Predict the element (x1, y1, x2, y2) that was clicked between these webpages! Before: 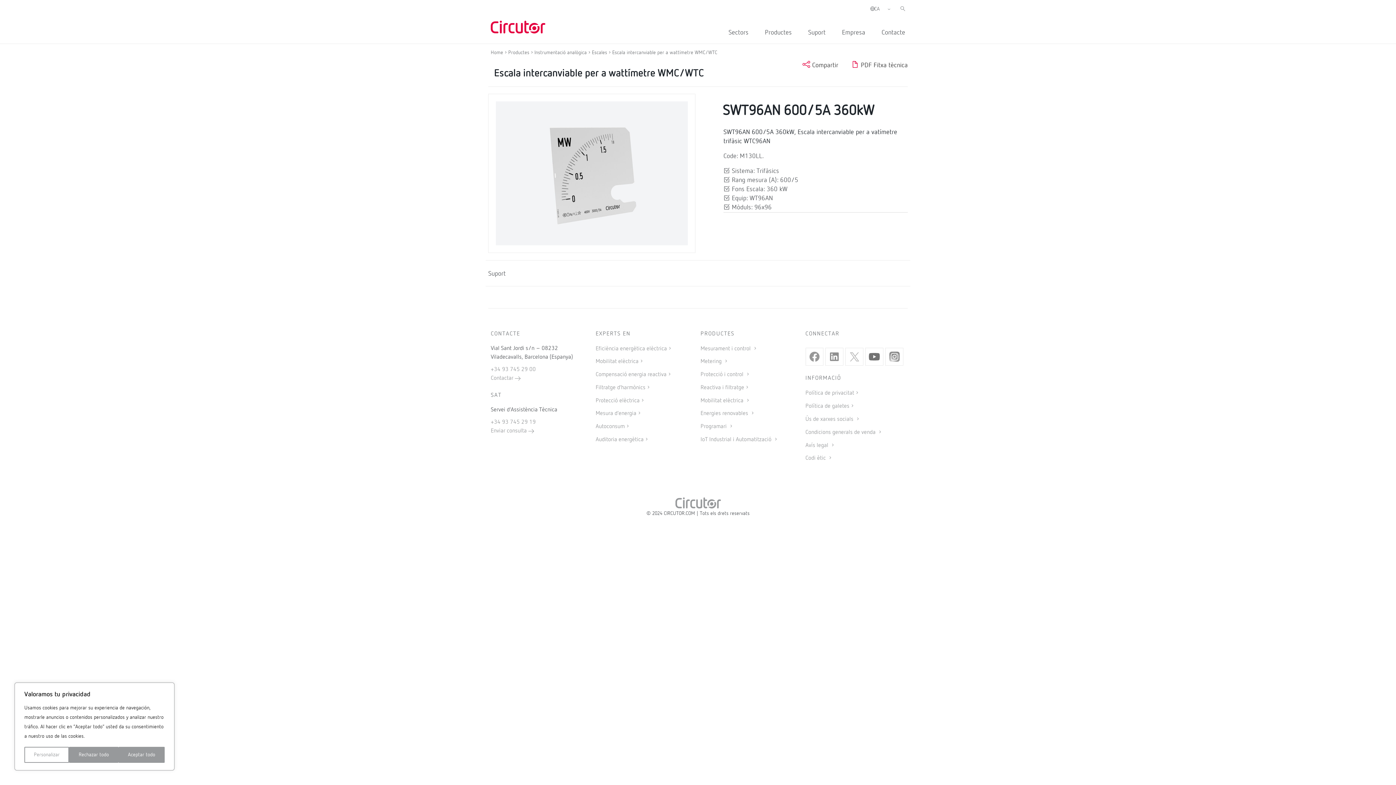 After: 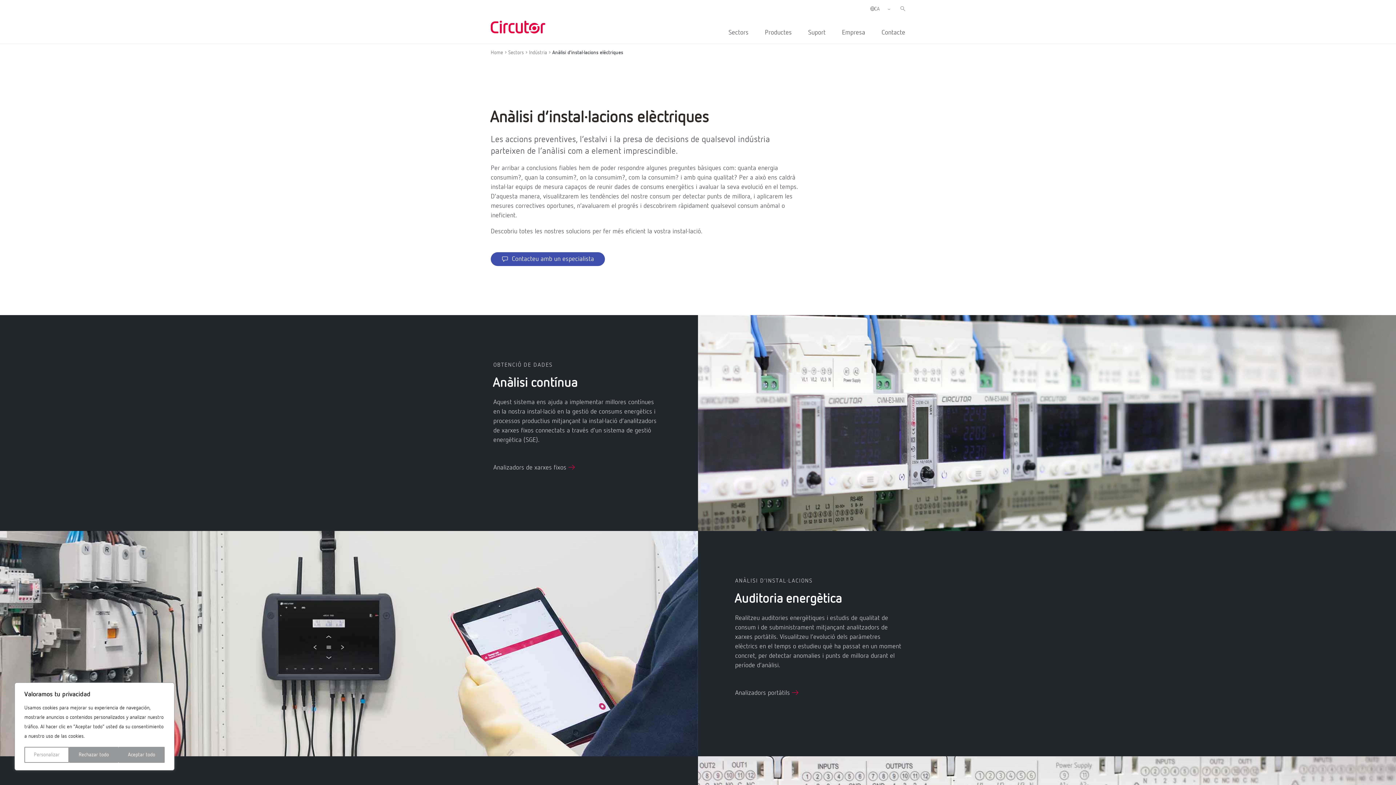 Action: label: Mesura d’energia bbox: (595, 411, 642, 416)